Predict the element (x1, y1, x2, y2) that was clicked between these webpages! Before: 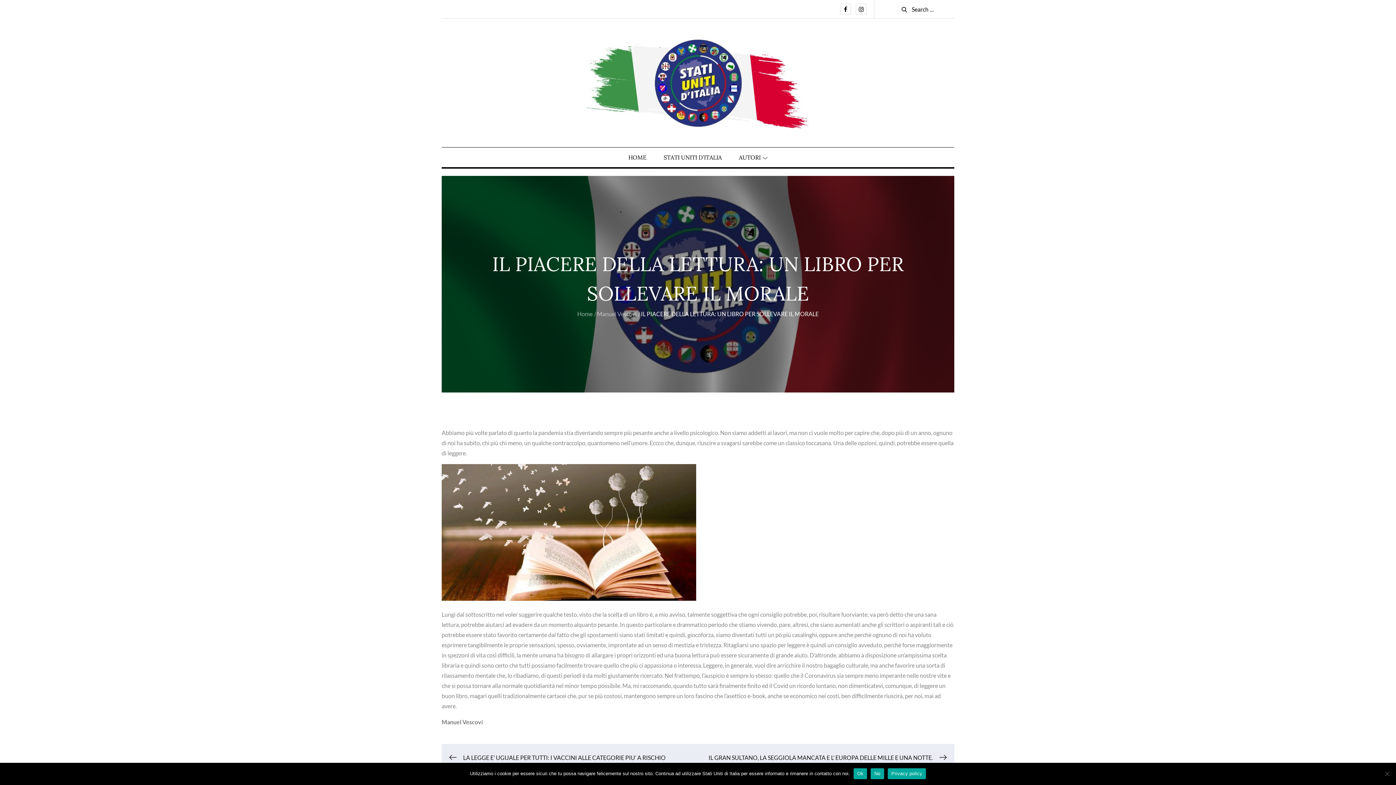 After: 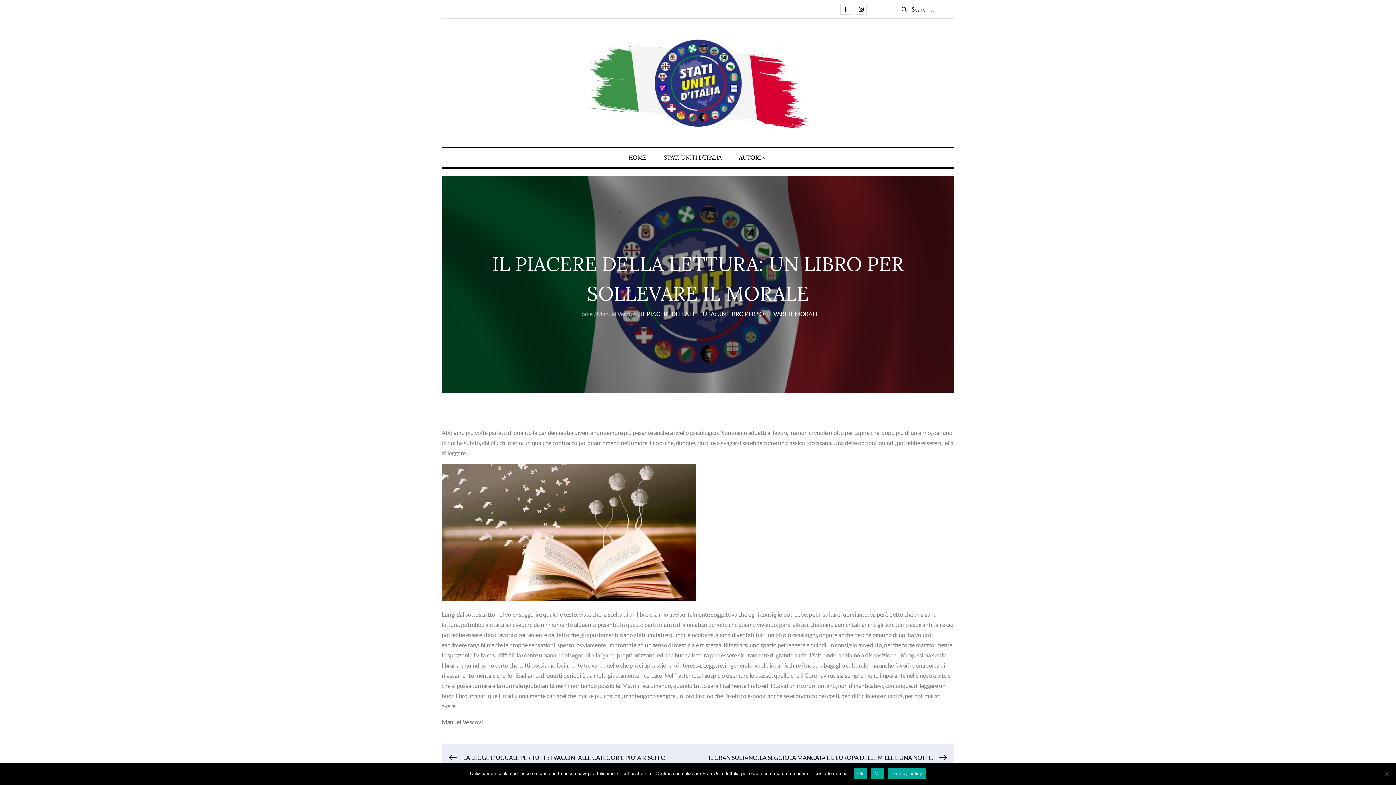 Action: bbox: (887, 768, 926, 779) label: Privacy policy